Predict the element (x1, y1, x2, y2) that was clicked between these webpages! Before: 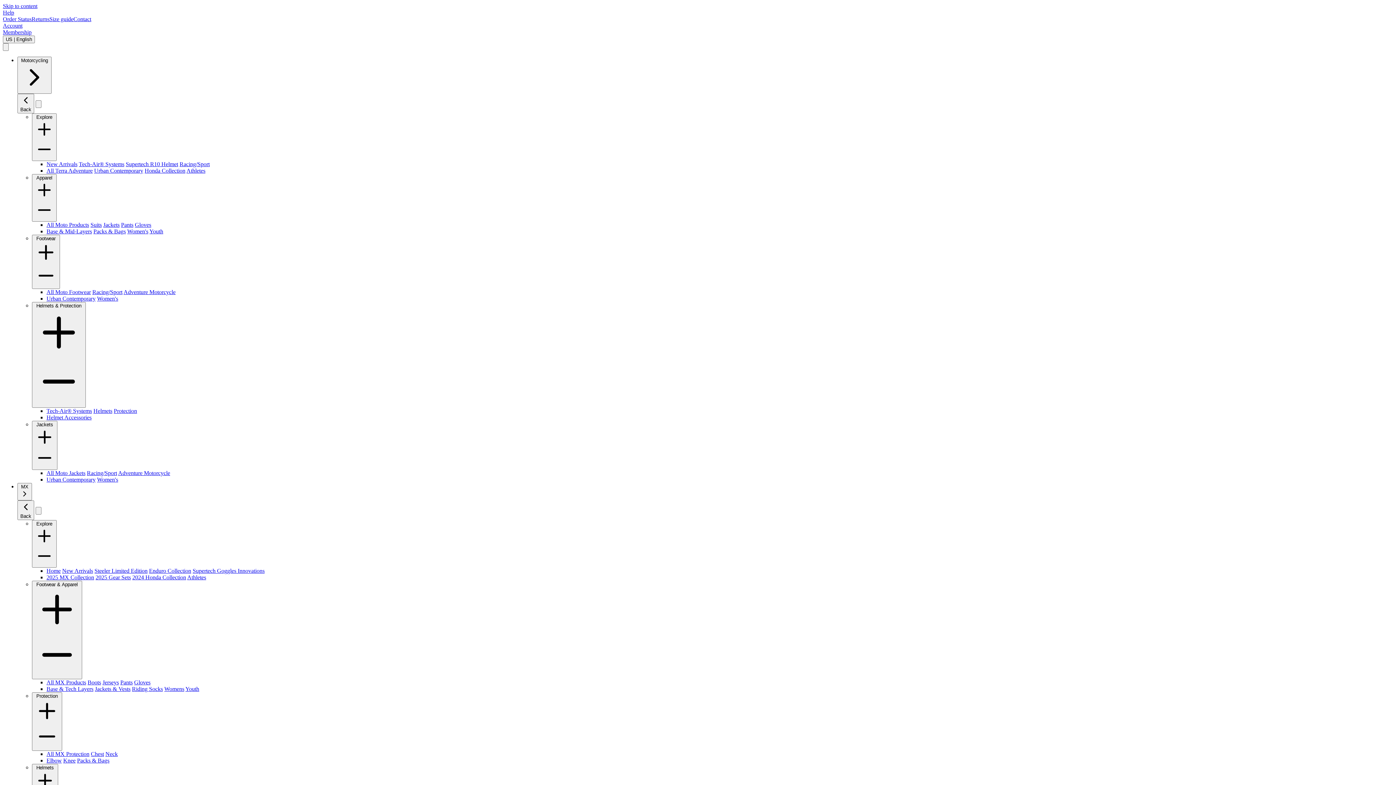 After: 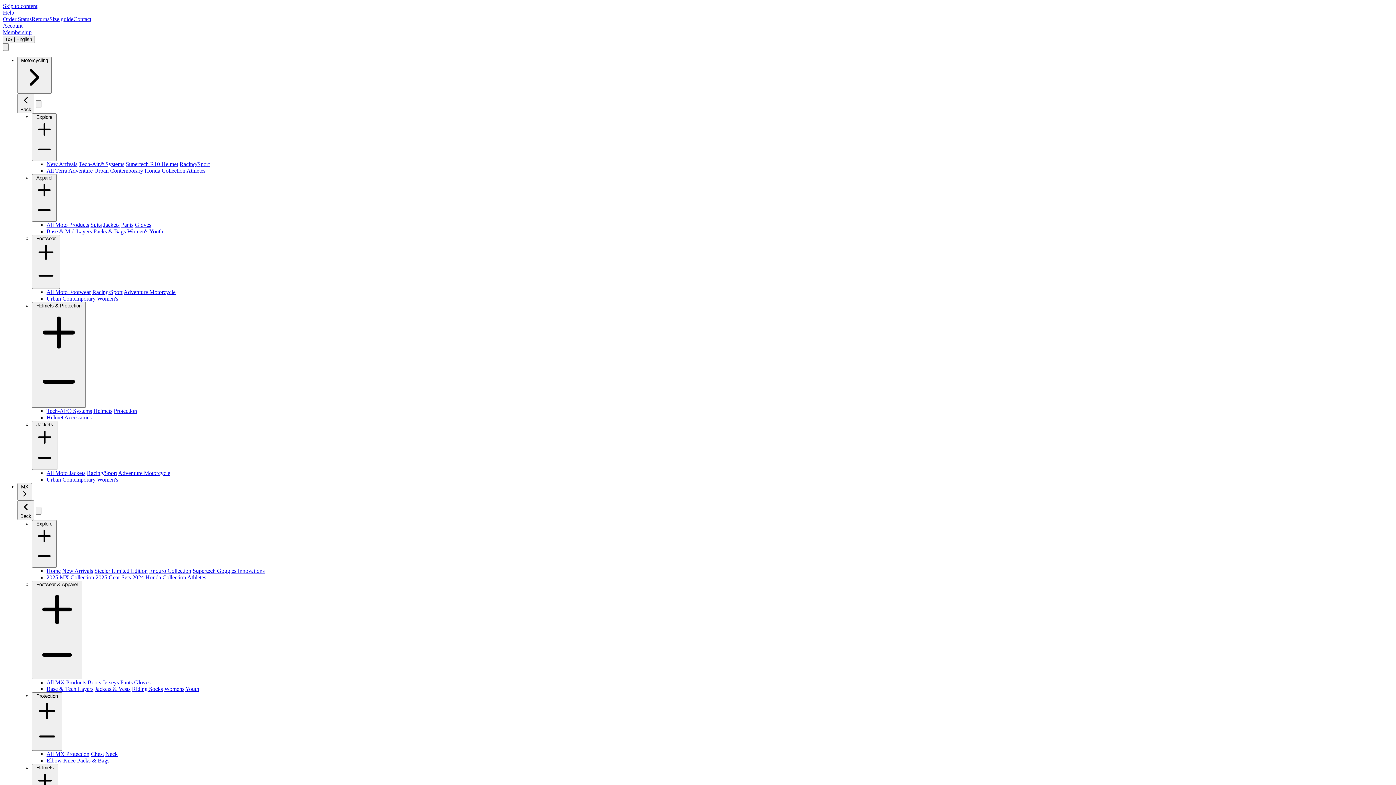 Action: bbox: (118, 470, 170, 476) label: Adventure Motorcycle